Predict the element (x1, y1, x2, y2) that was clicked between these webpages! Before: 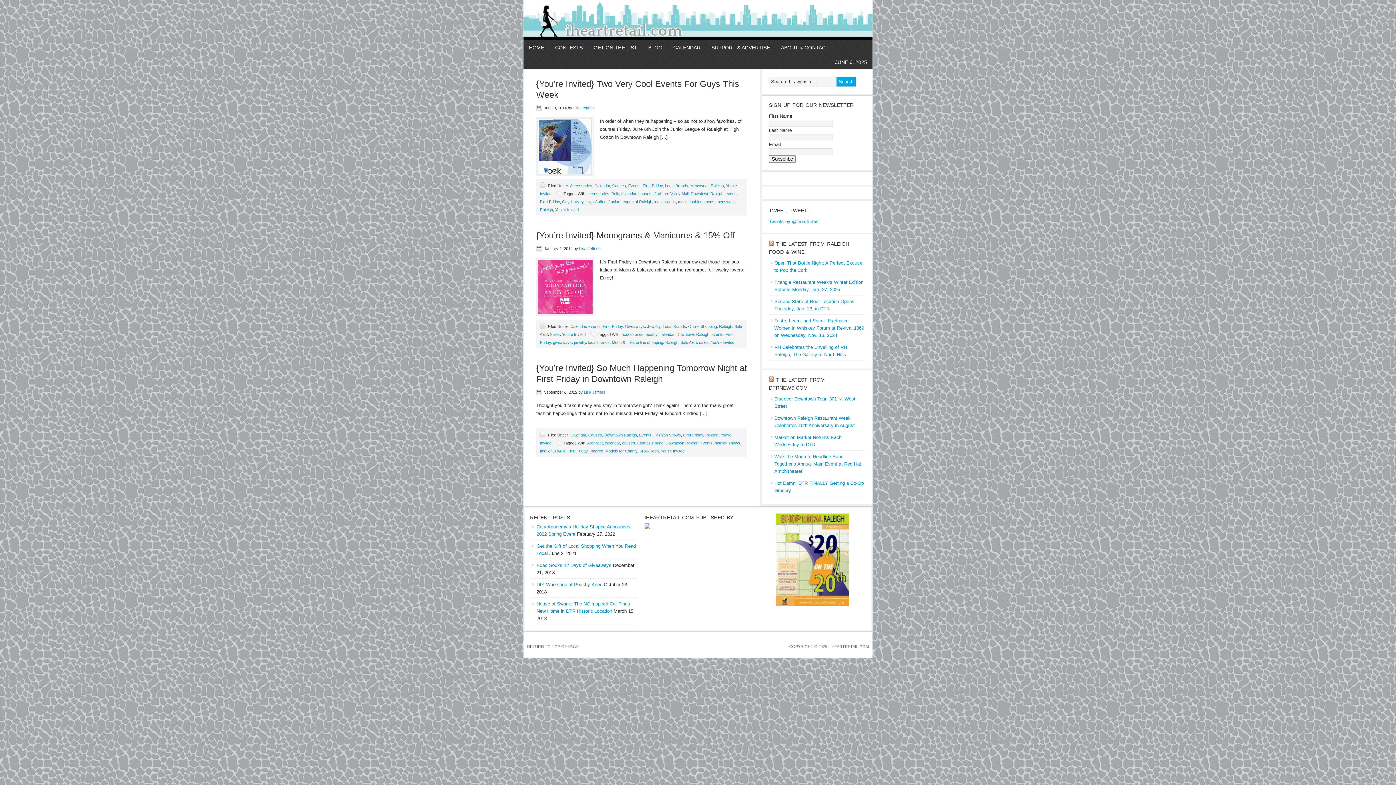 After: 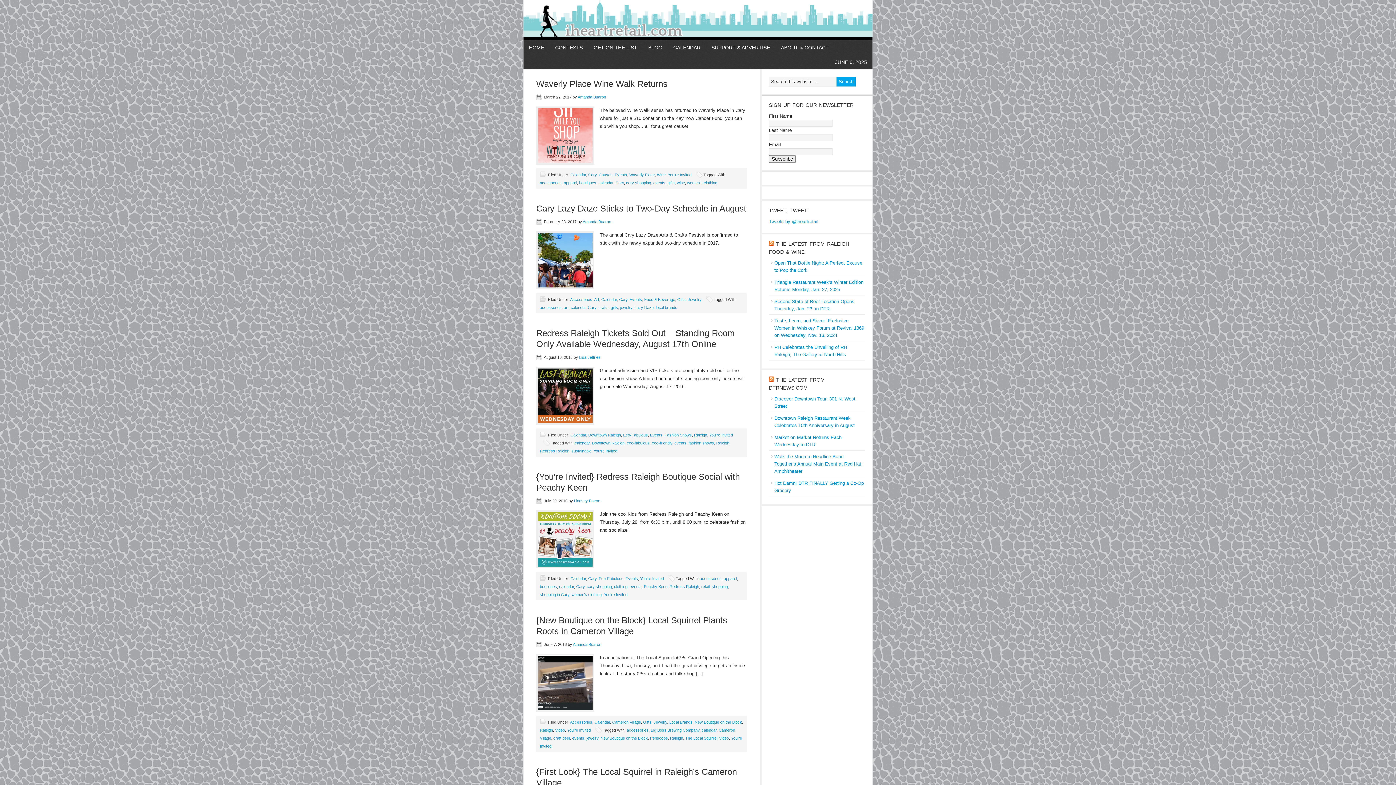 Action: label: calendar bbox: (621, 191, 636, 196)